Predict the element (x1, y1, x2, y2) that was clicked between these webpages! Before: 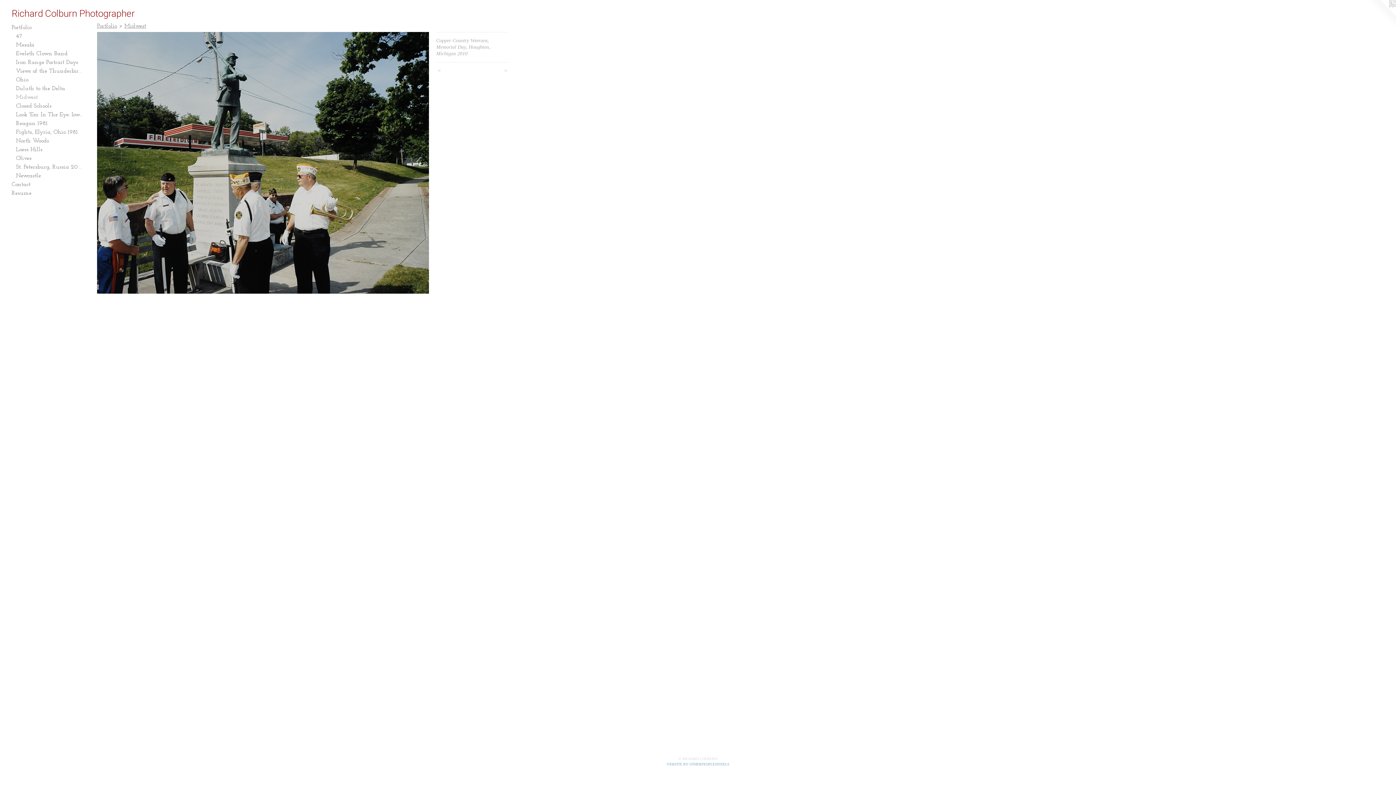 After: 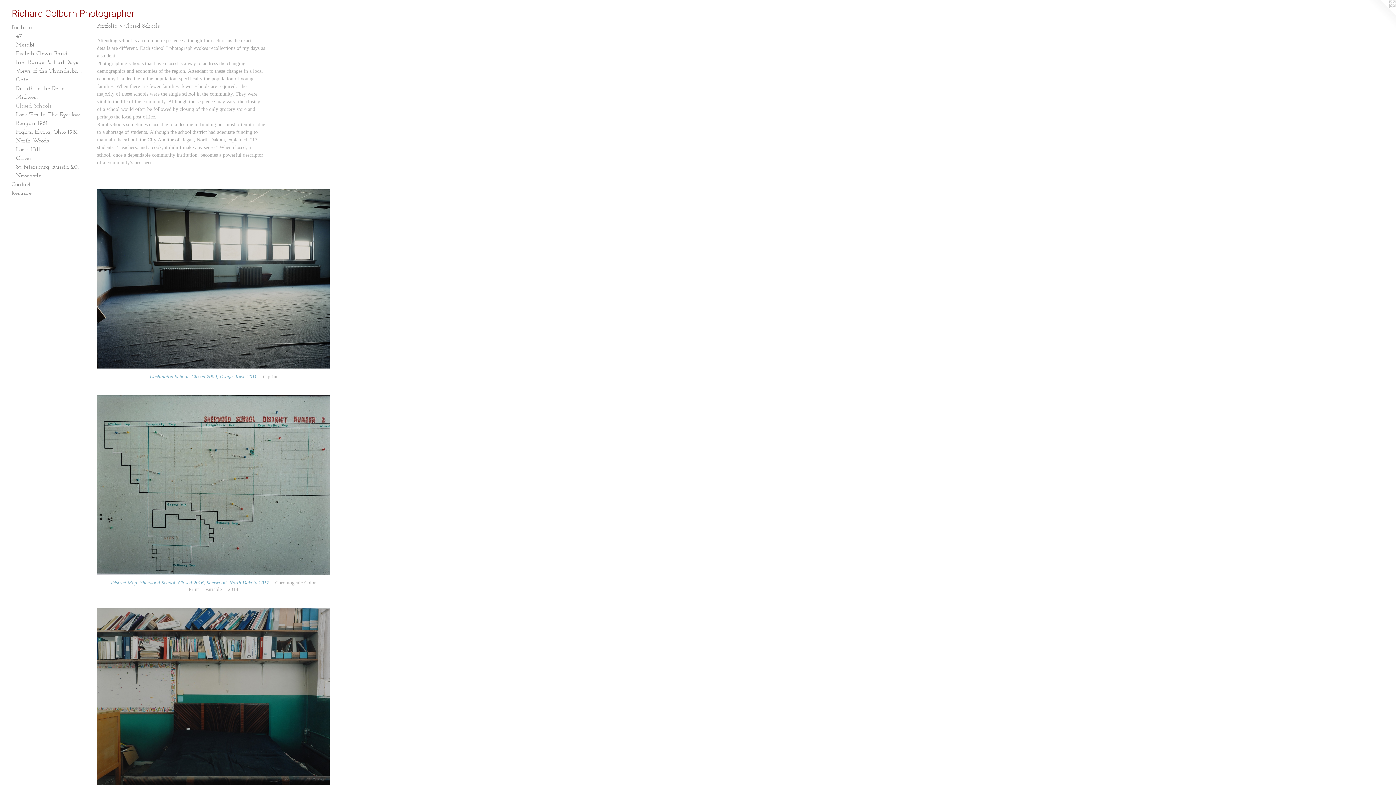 Action: bbox: (16, 101, 84, 110) label: Closed Schools